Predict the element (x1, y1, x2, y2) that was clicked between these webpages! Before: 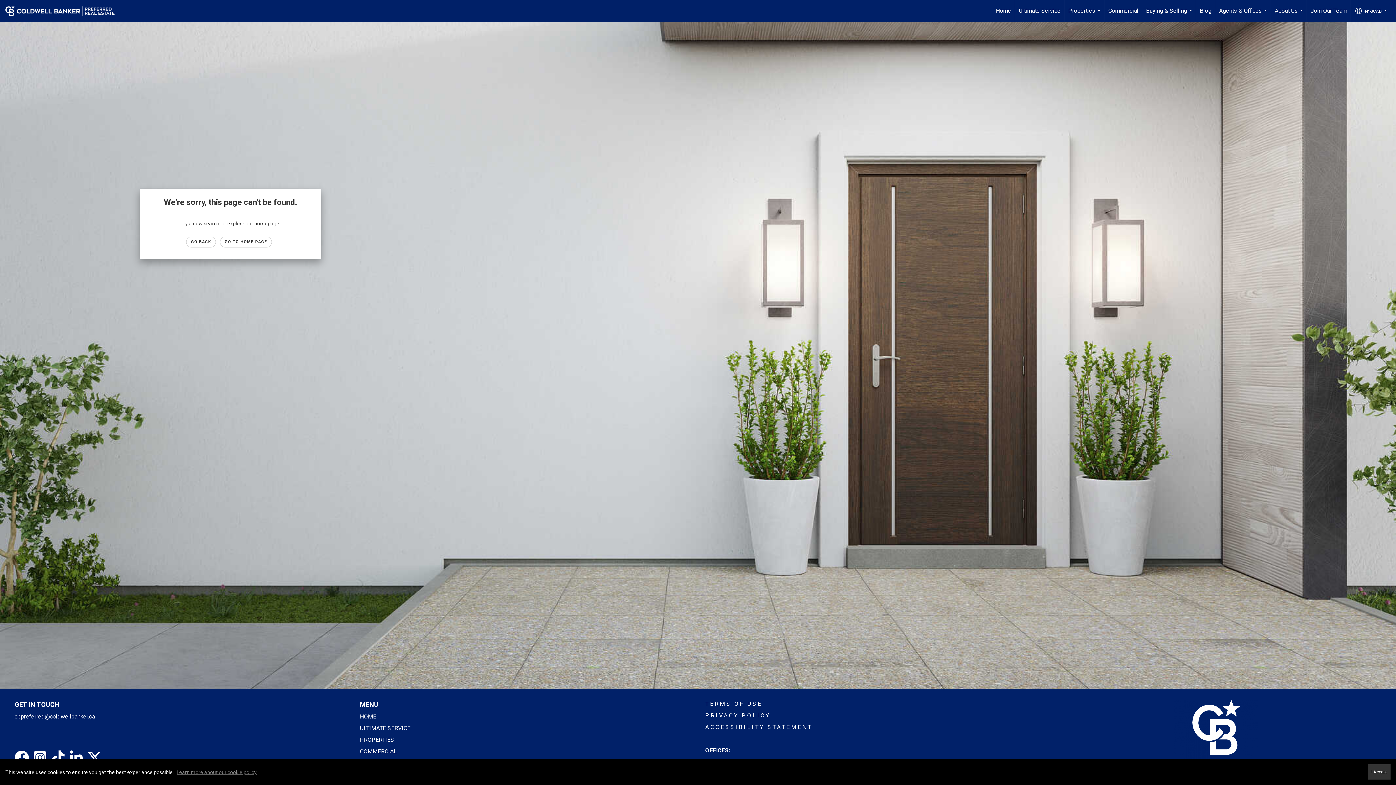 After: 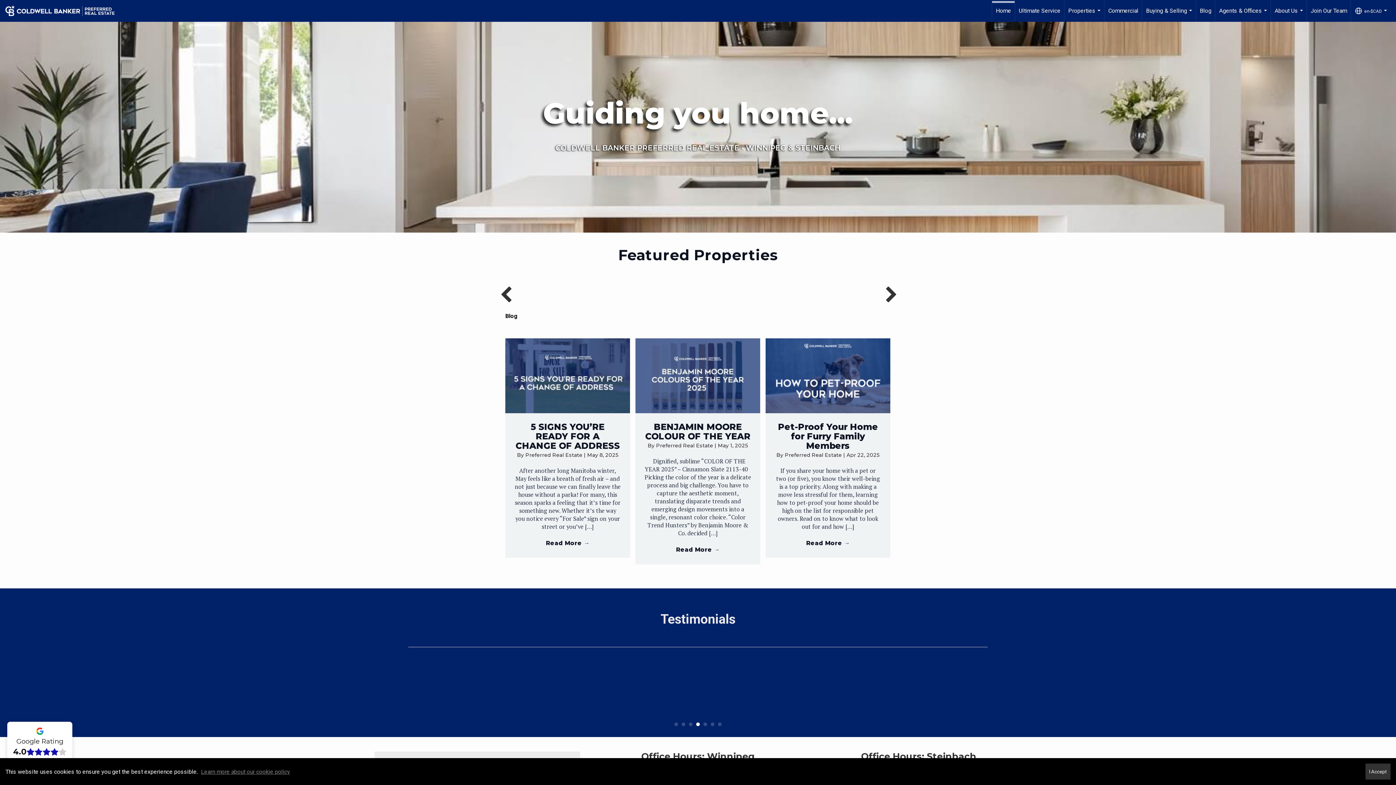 Action: bbox: (5, 0, 121, 21) label: Link to home page